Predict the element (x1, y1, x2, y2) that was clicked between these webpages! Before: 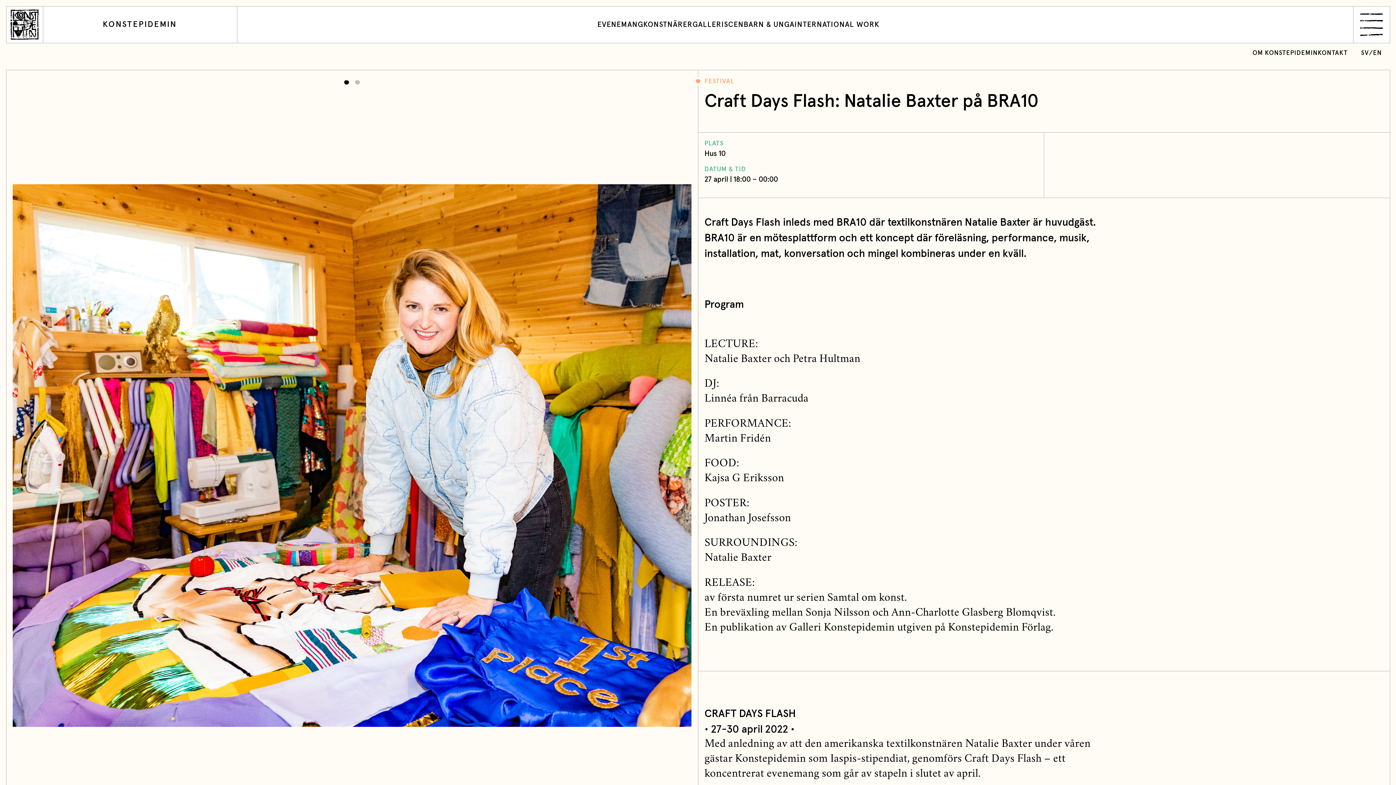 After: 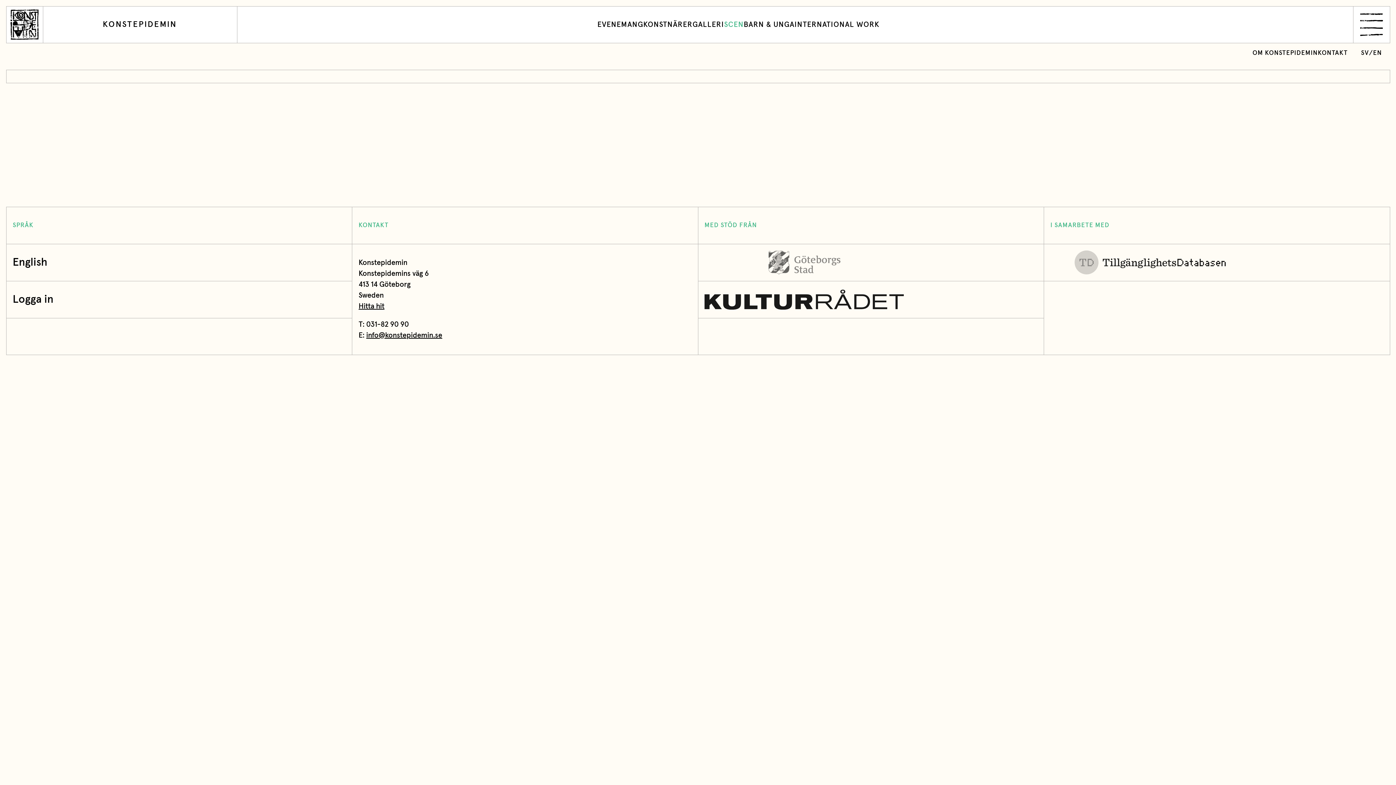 Action: bbox: (724, 20, 743, 28) label: SCEN